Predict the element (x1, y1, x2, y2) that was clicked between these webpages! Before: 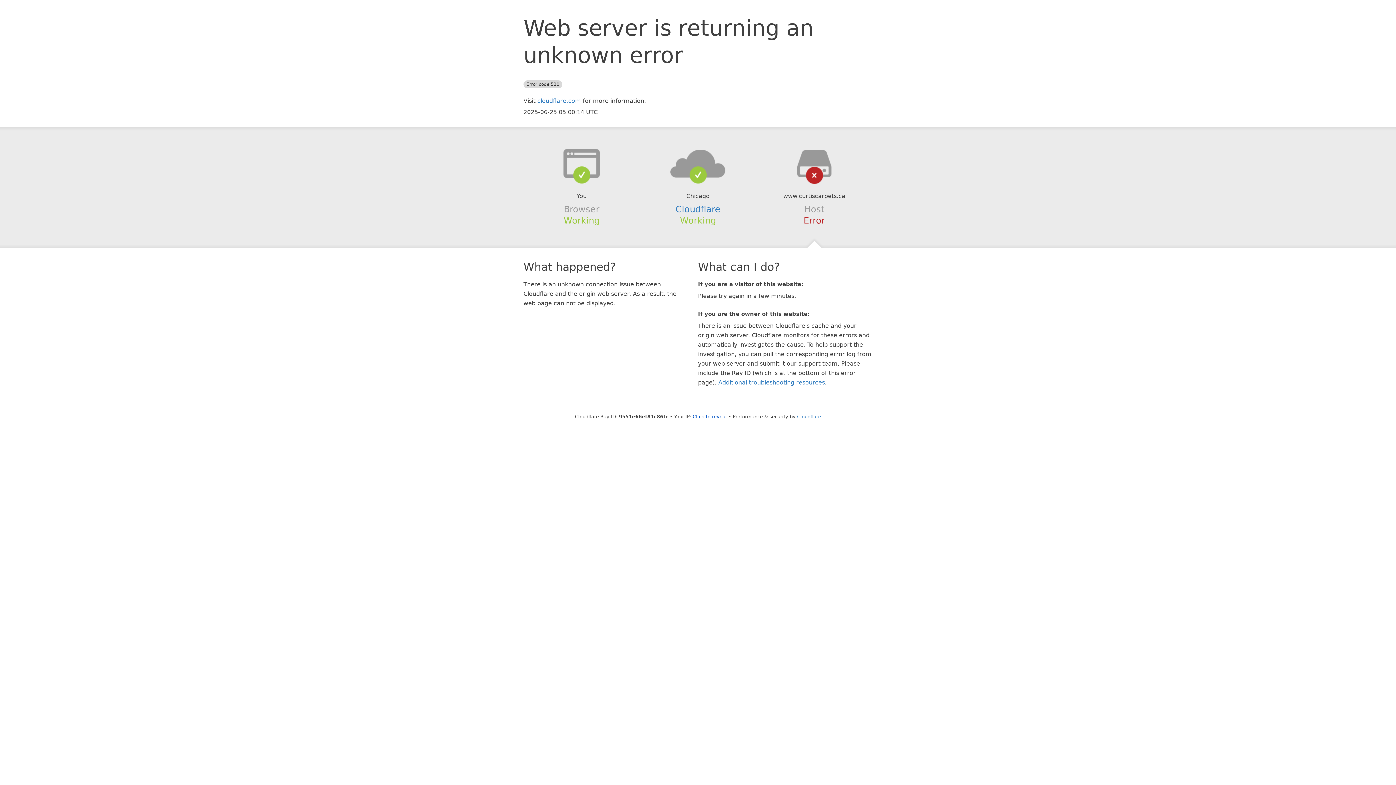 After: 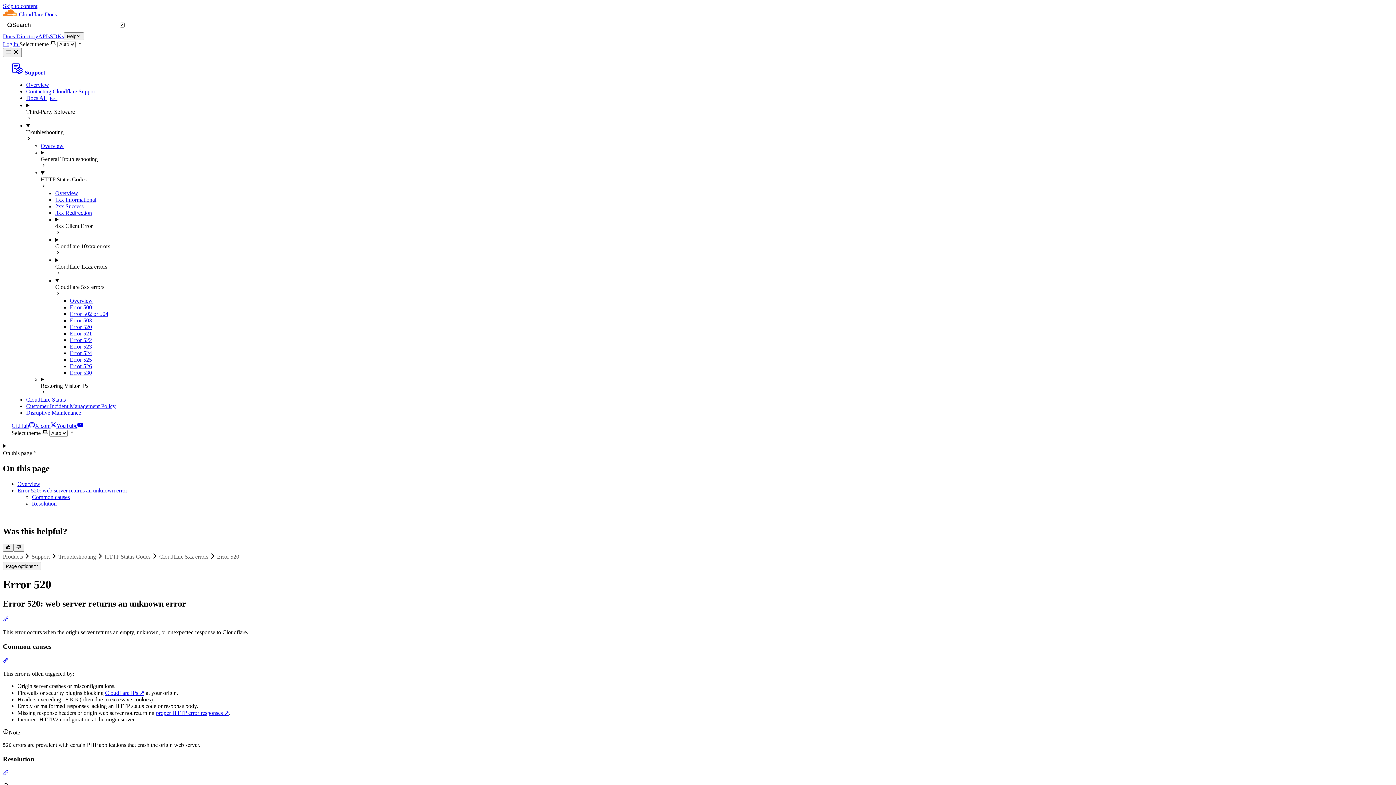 Action: label: Additional troubleshooting resources bbox: (718, 379, 825, 386)